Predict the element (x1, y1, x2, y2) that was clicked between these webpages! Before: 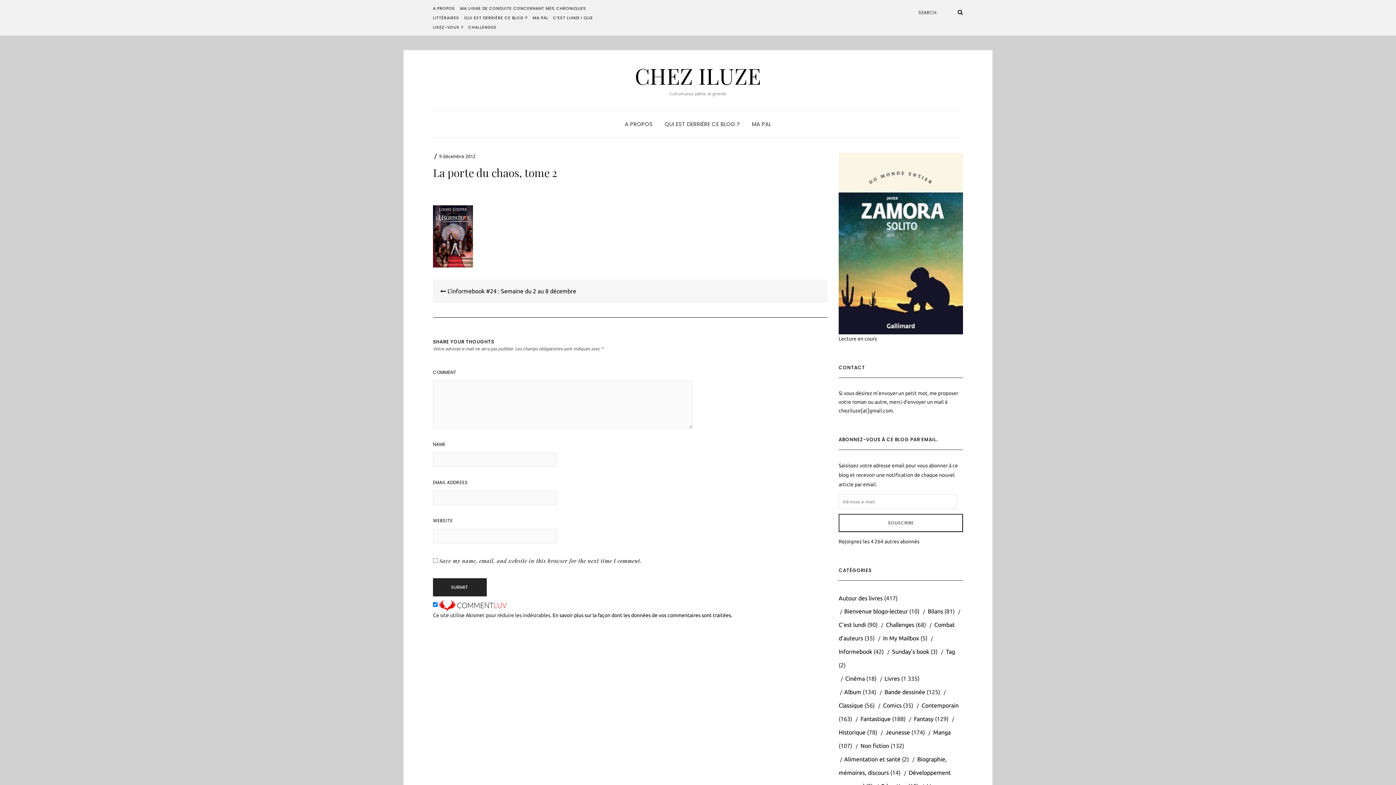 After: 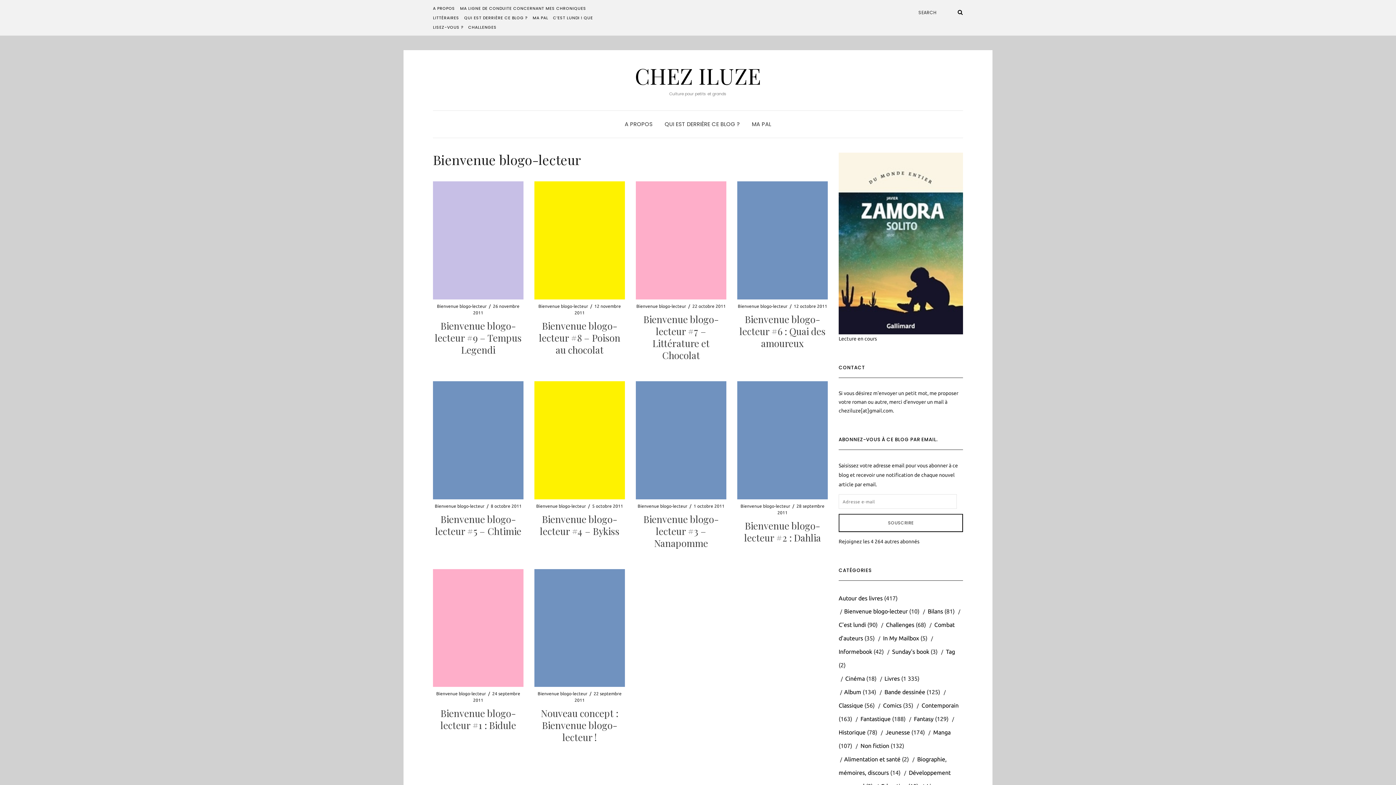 Action: bbox: (844, 608, 908, 615) label: Bienvenue blogo-lecteur